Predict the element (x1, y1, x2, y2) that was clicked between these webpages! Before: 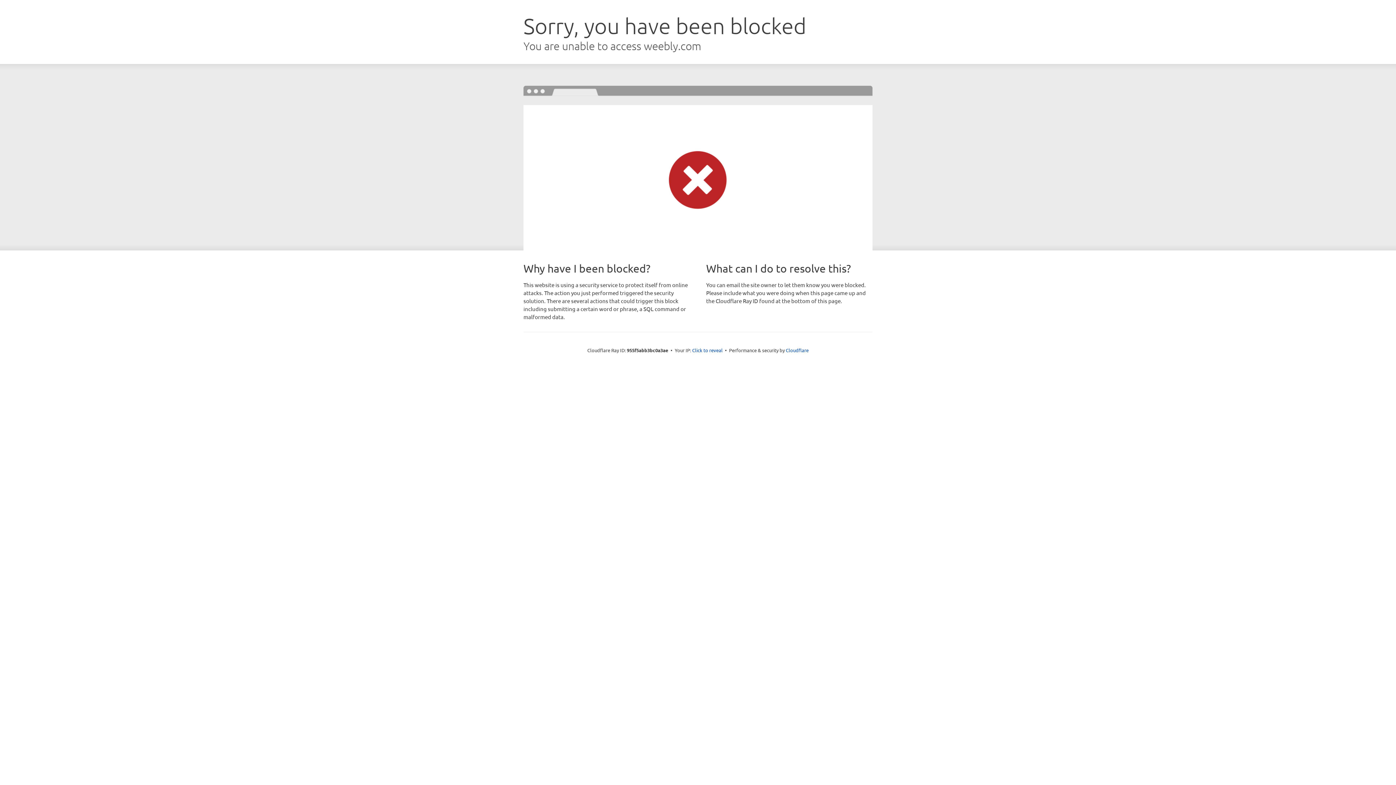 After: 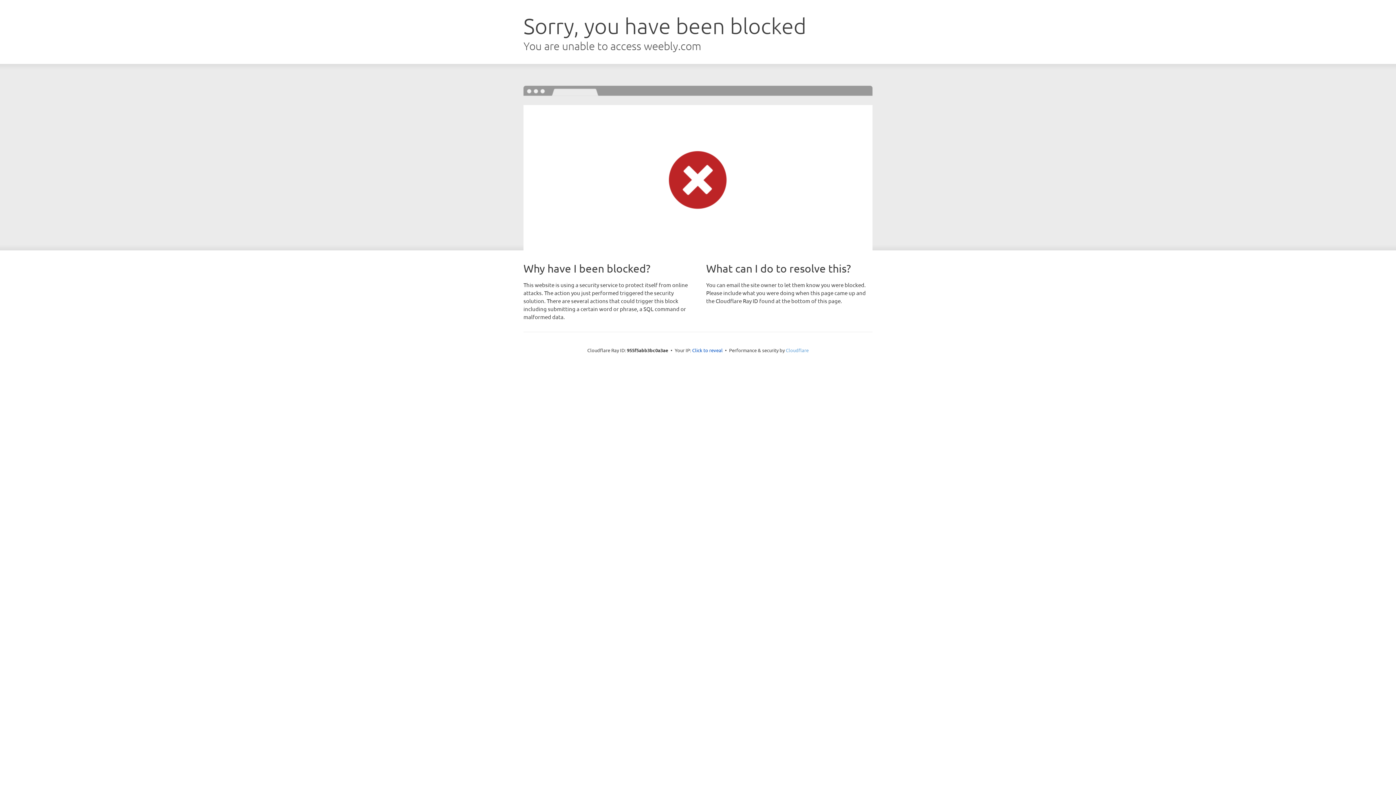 Action: bbox: (786, 347, 808, 353) label: Cloudflare